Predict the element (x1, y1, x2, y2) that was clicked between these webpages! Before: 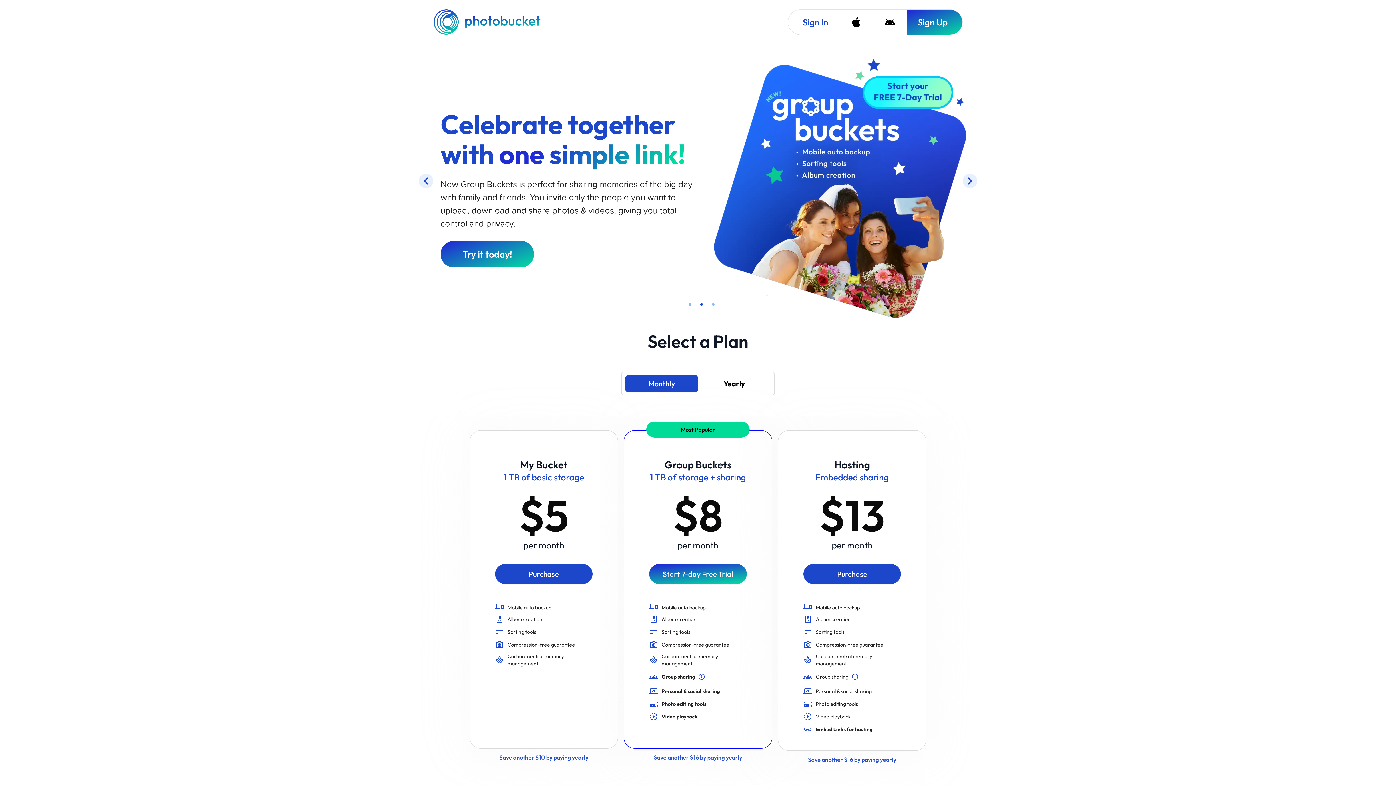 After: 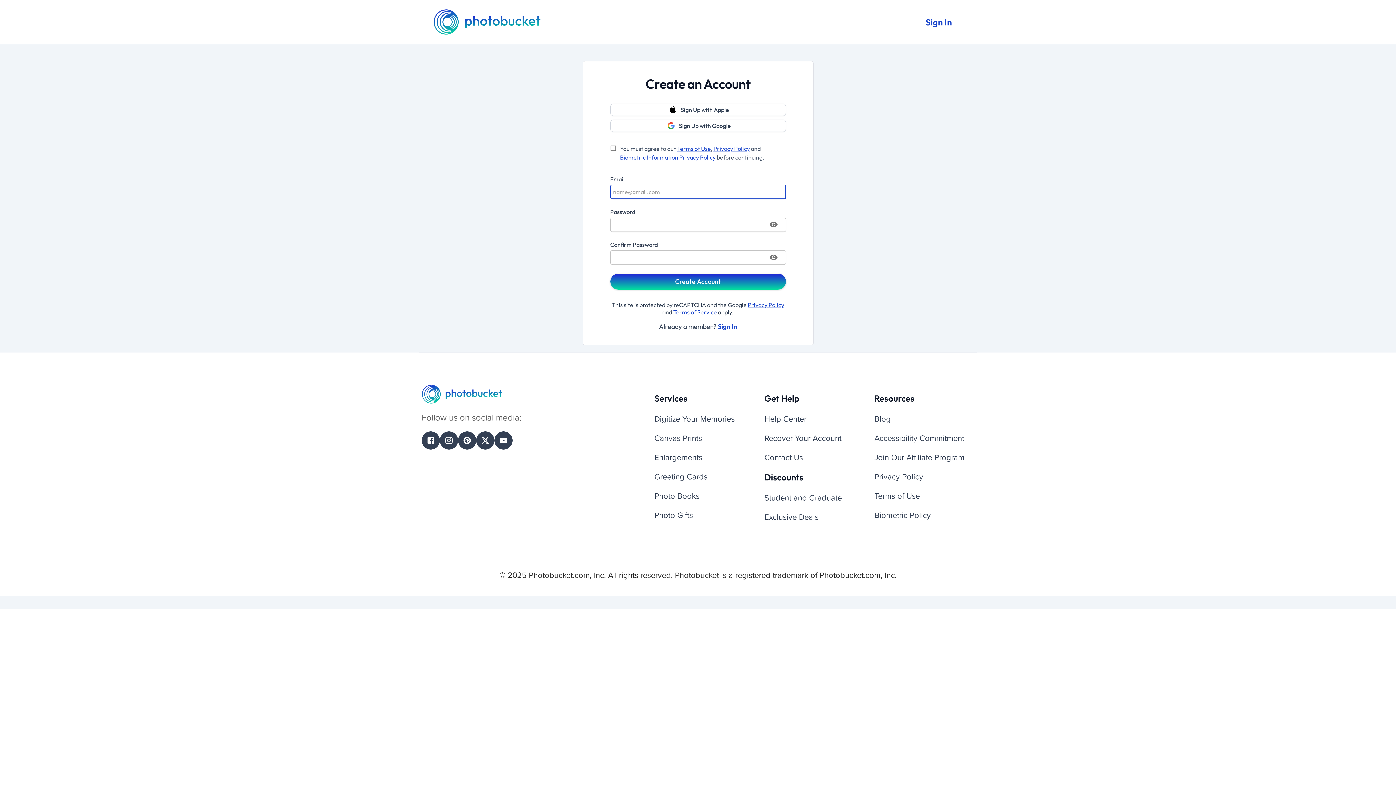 Action: bbox: (906, 9, 962, 34) label: Sign Up